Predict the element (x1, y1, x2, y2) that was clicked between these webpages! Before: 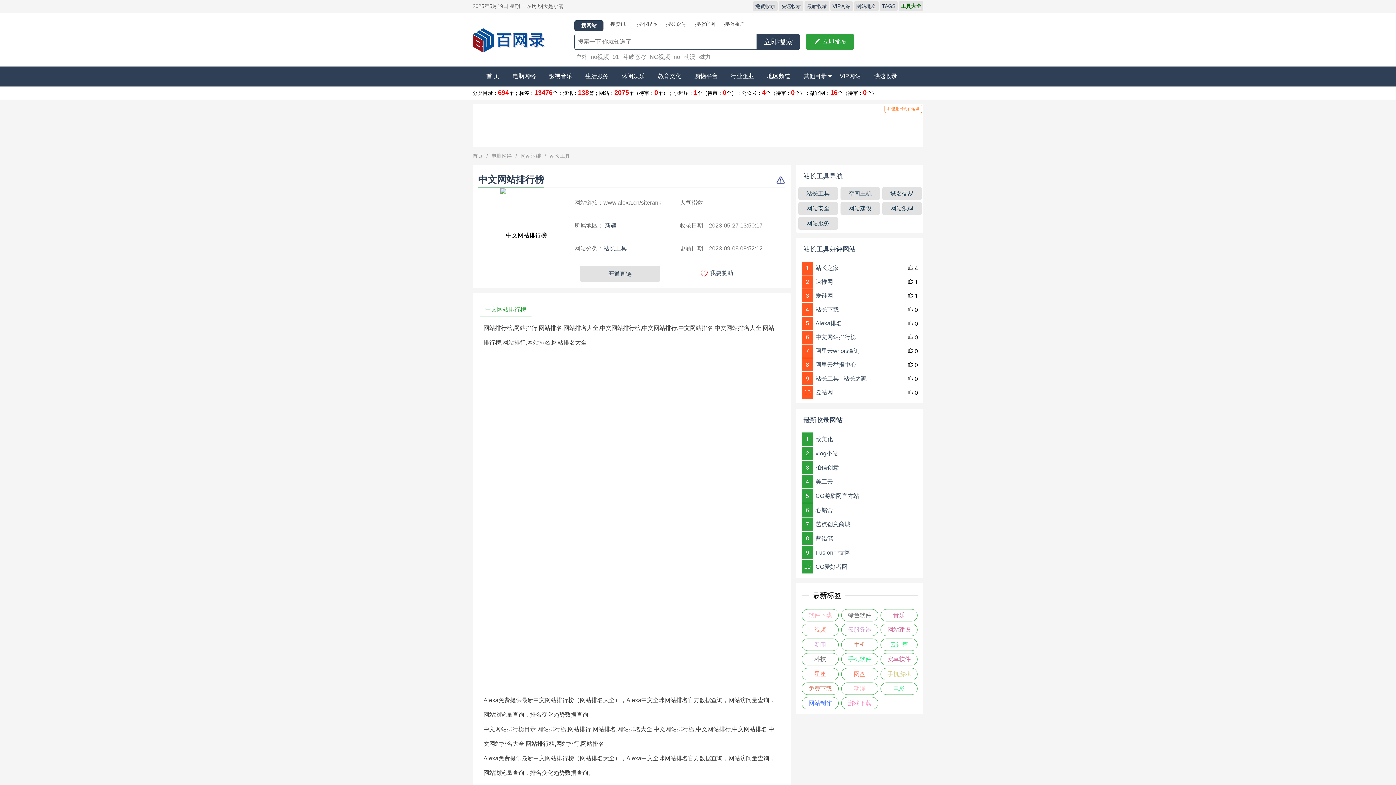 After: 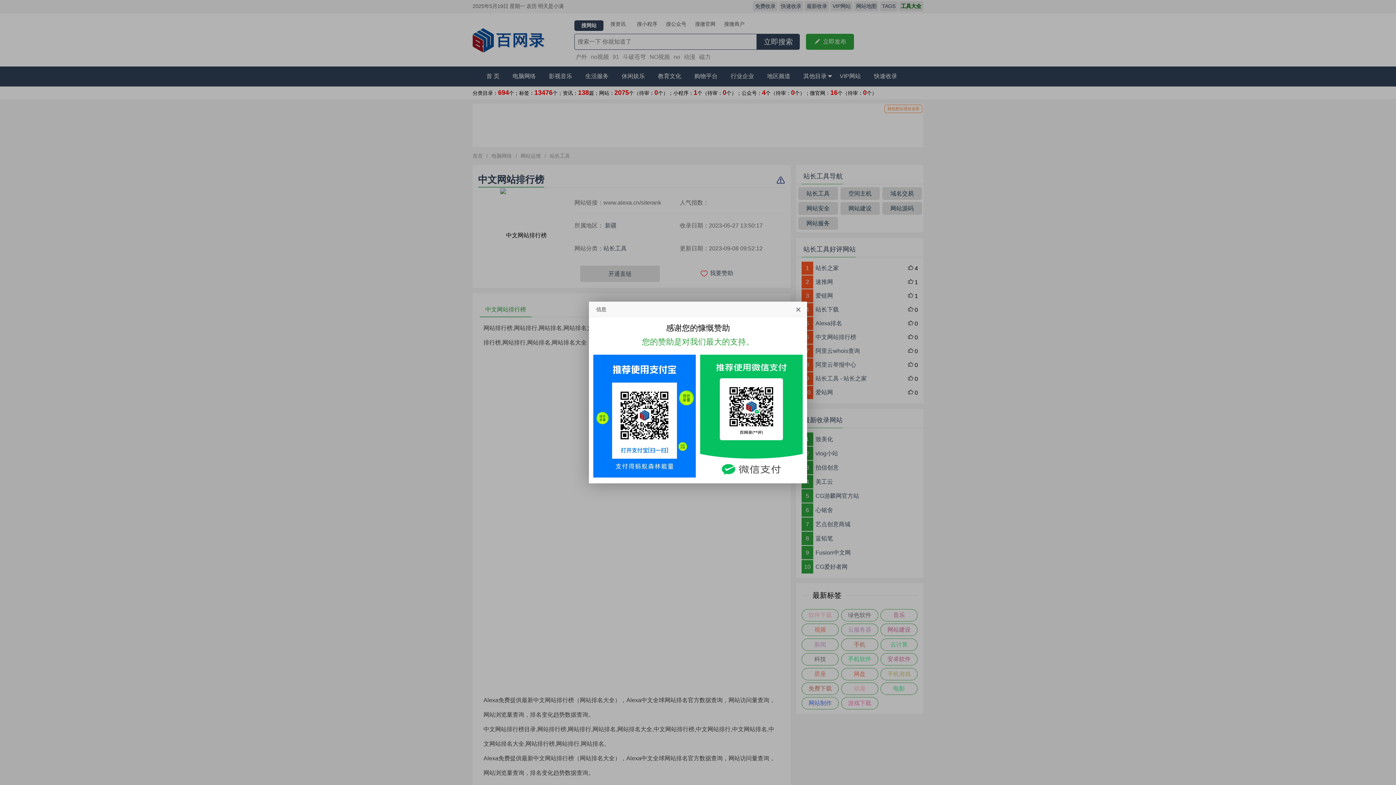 Action: label: 我要赞助 bbox: (700, 270, 733, 276)